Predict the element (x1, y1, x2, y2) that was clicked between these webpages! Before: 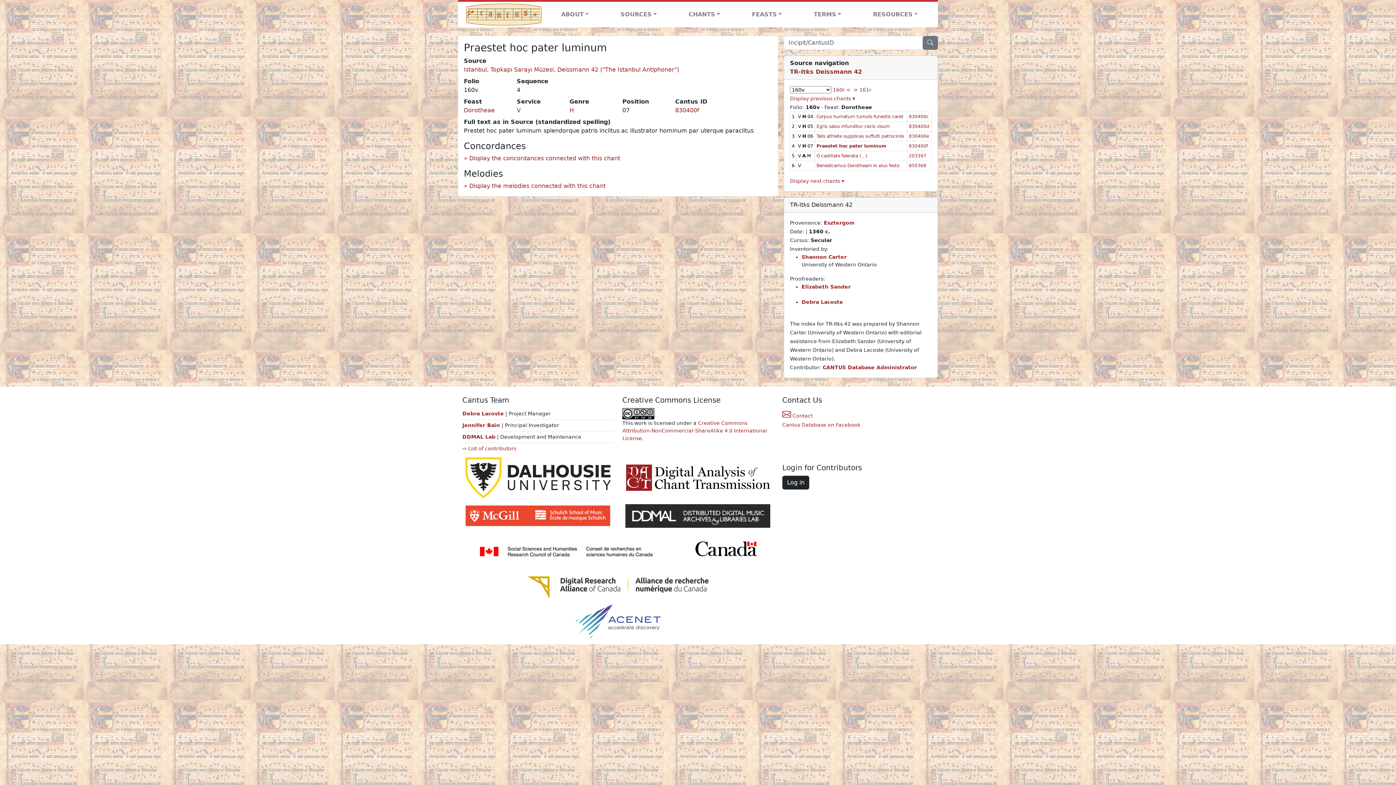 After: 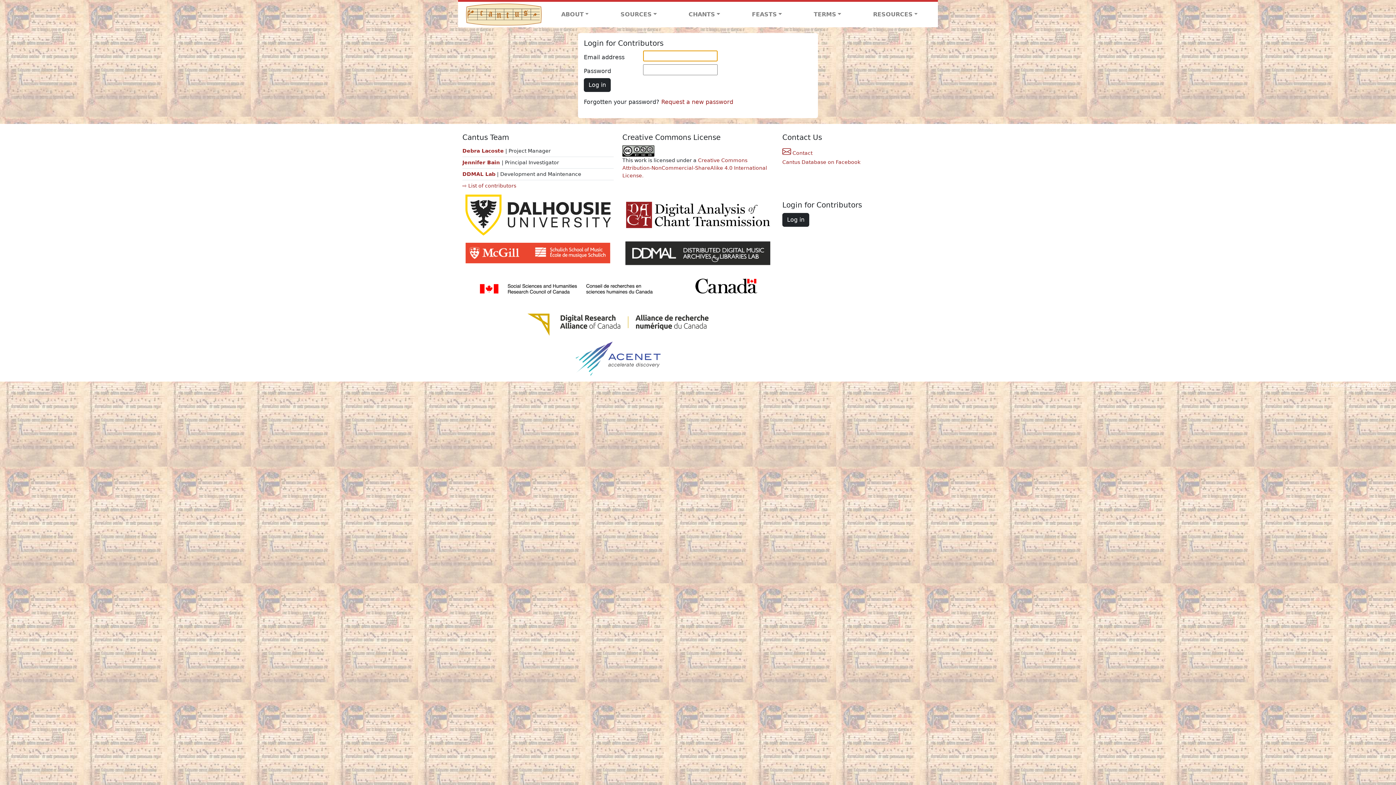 Action: bbox: (782, 475, 809, 489) label: Log in